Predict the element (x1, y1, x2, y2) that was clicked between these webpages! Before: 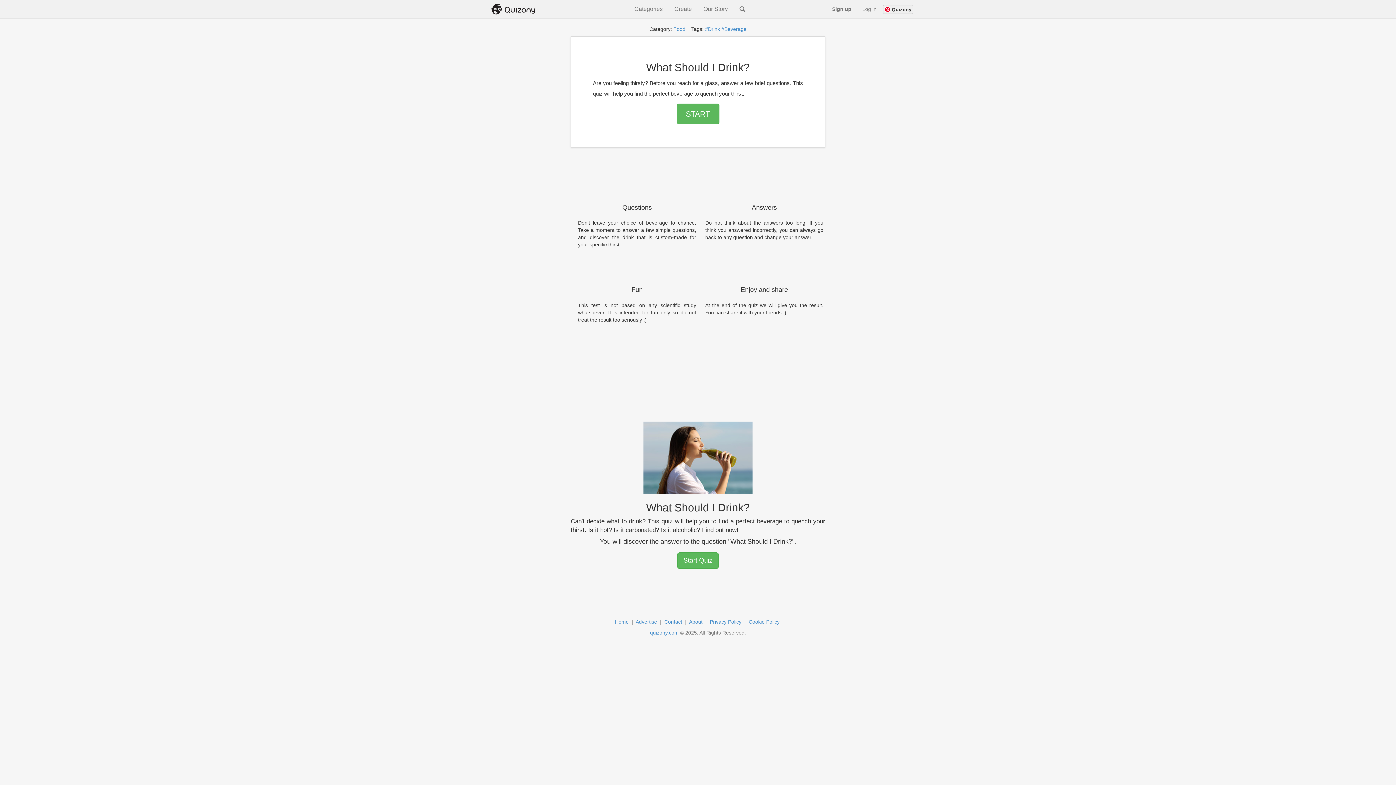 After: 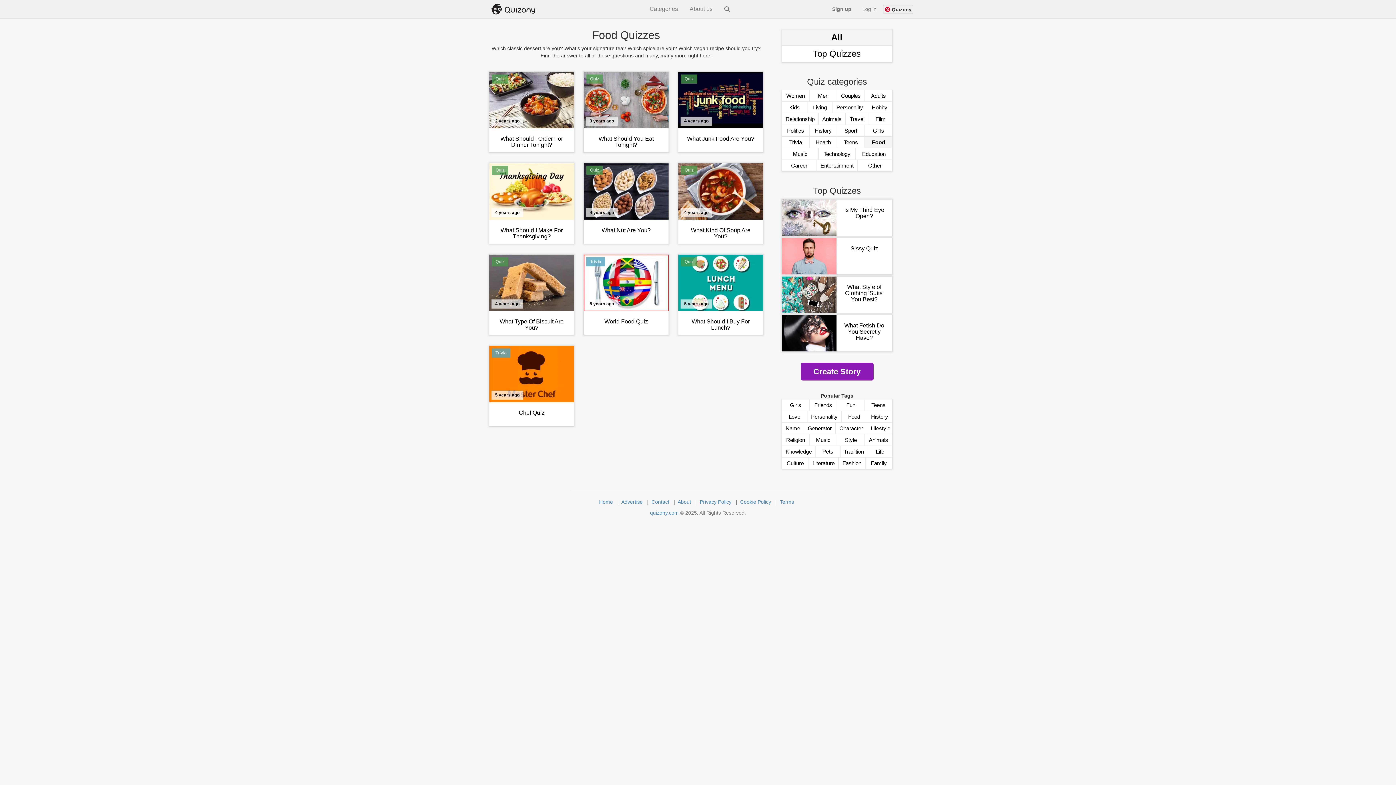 Action: label: Food bbox: (673, 26, 685, 32)